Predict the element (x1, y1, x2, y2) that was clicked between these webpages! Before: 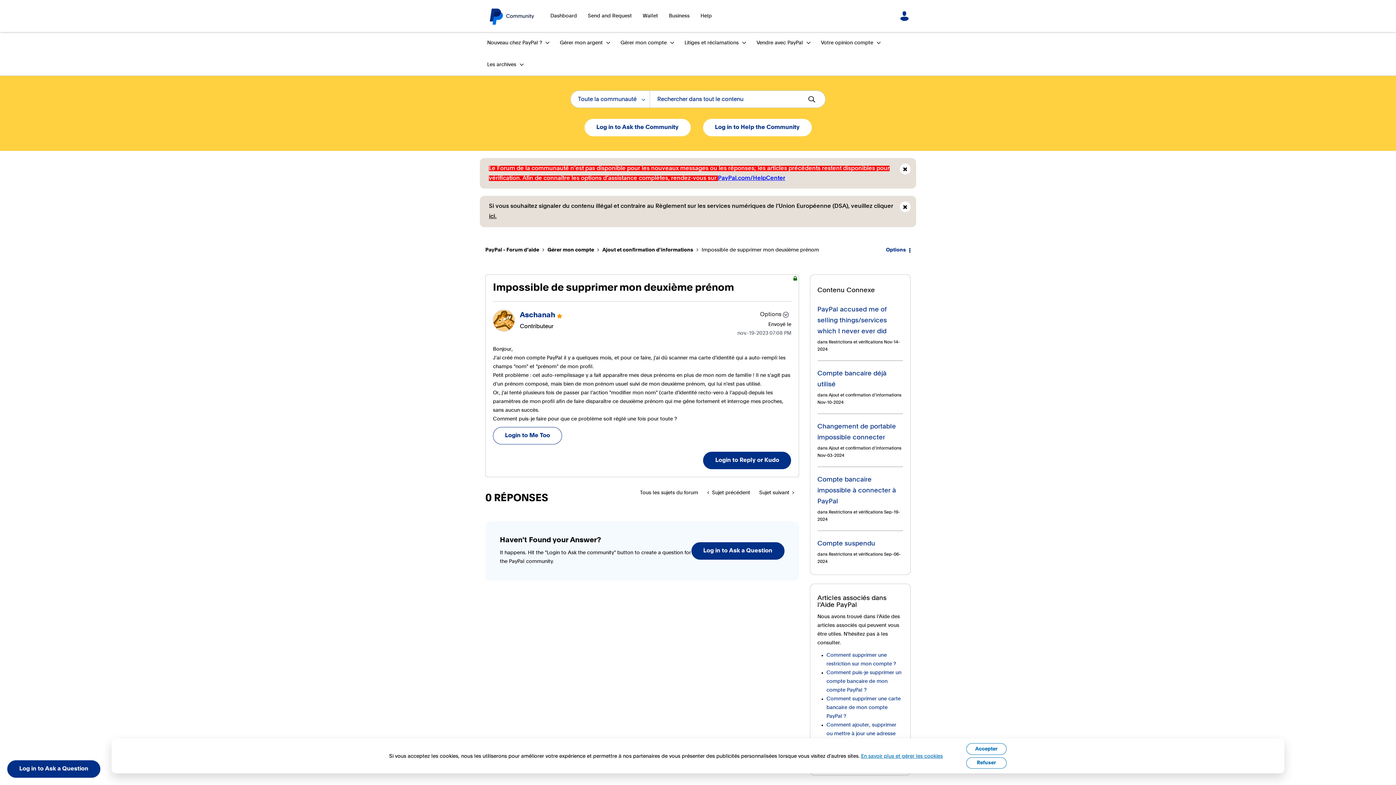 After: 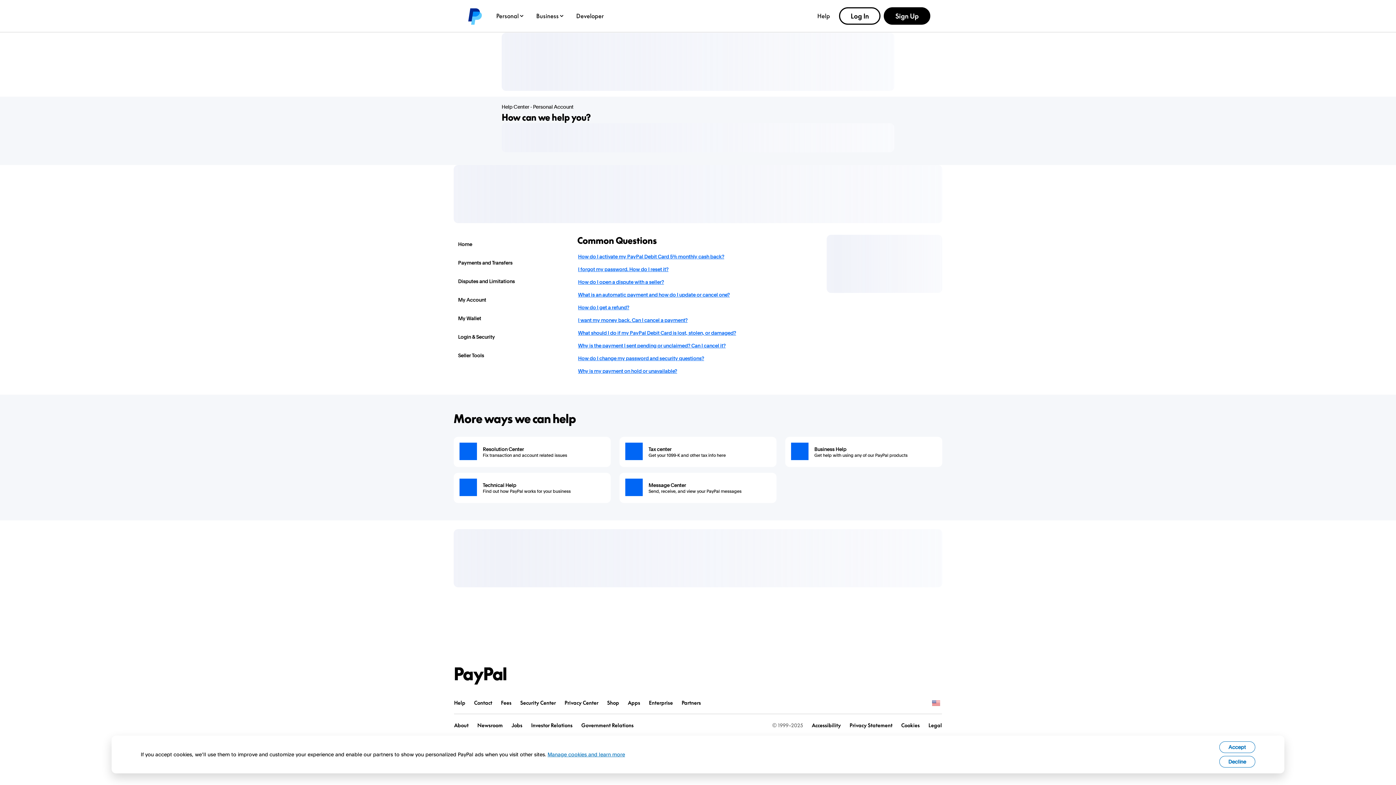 Action: bbox: (700, 13, 712, 18) label: Help